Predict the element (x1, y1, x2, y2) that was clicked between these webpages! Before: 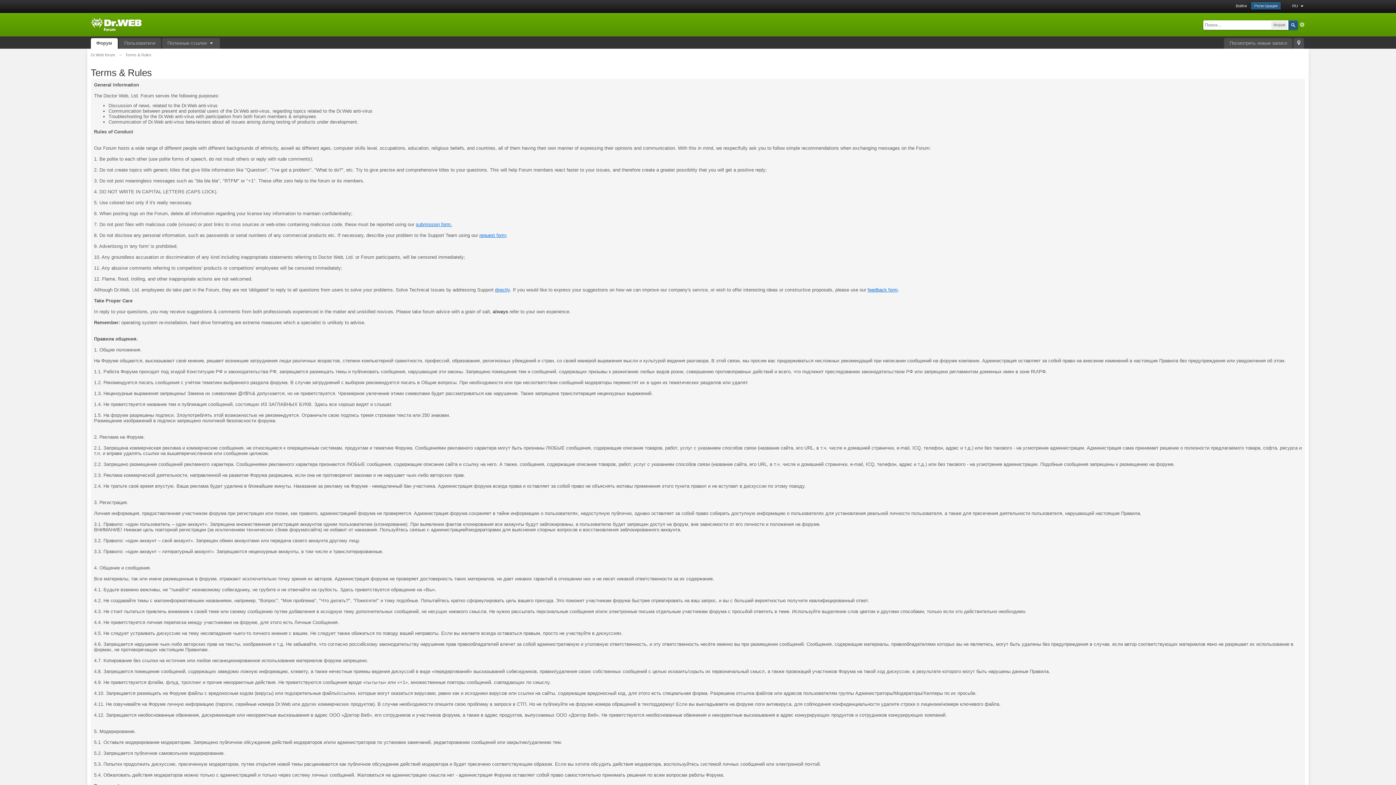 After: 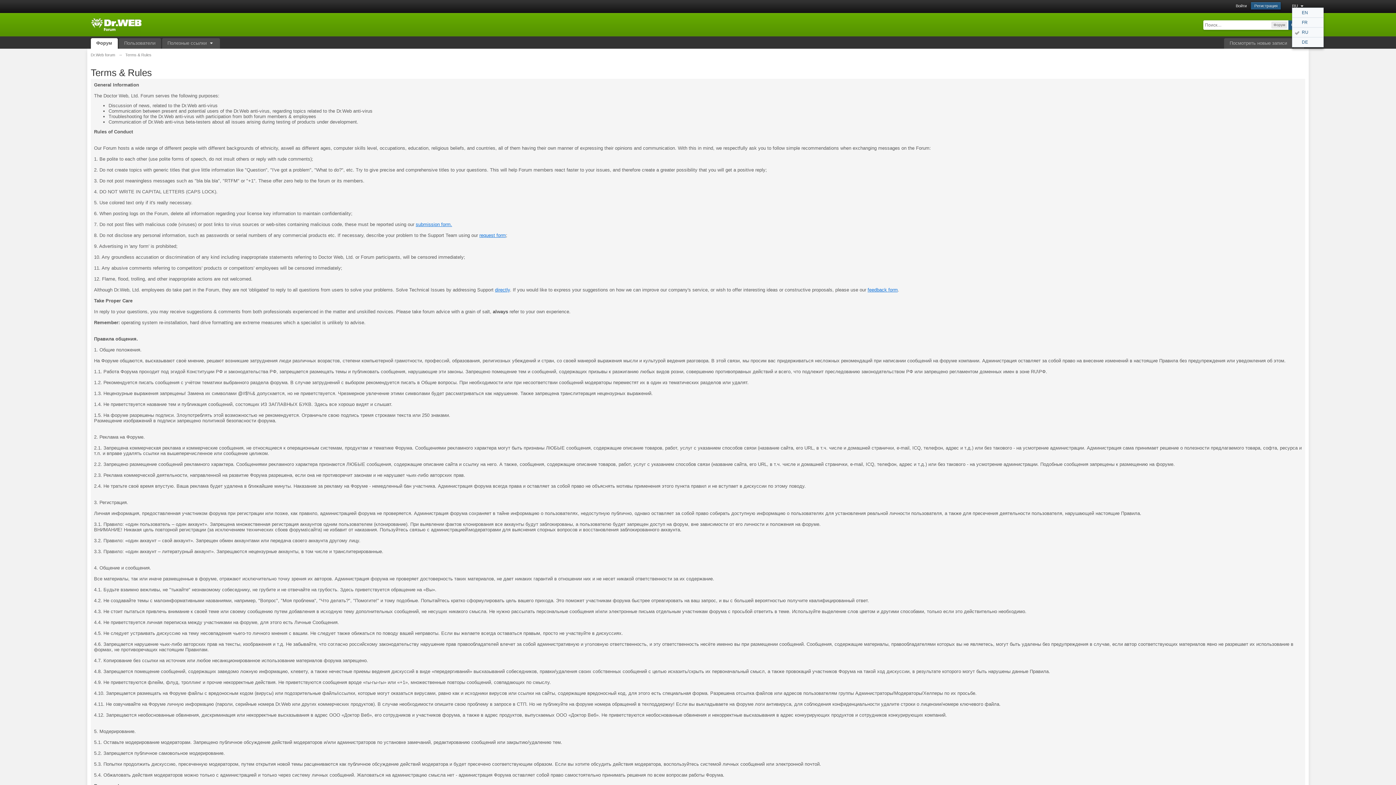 Action: bbox: (1292, 3, 1305, 8) label: RU 